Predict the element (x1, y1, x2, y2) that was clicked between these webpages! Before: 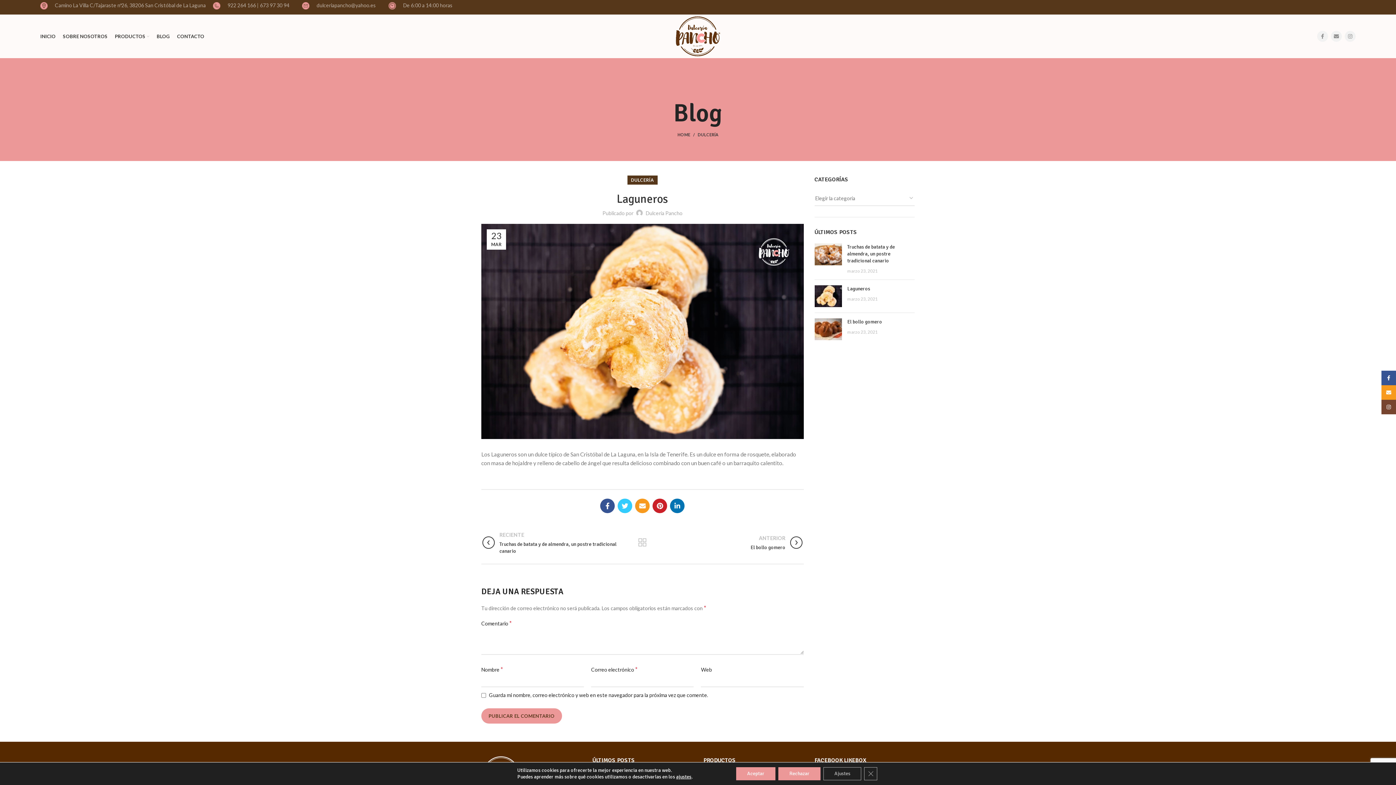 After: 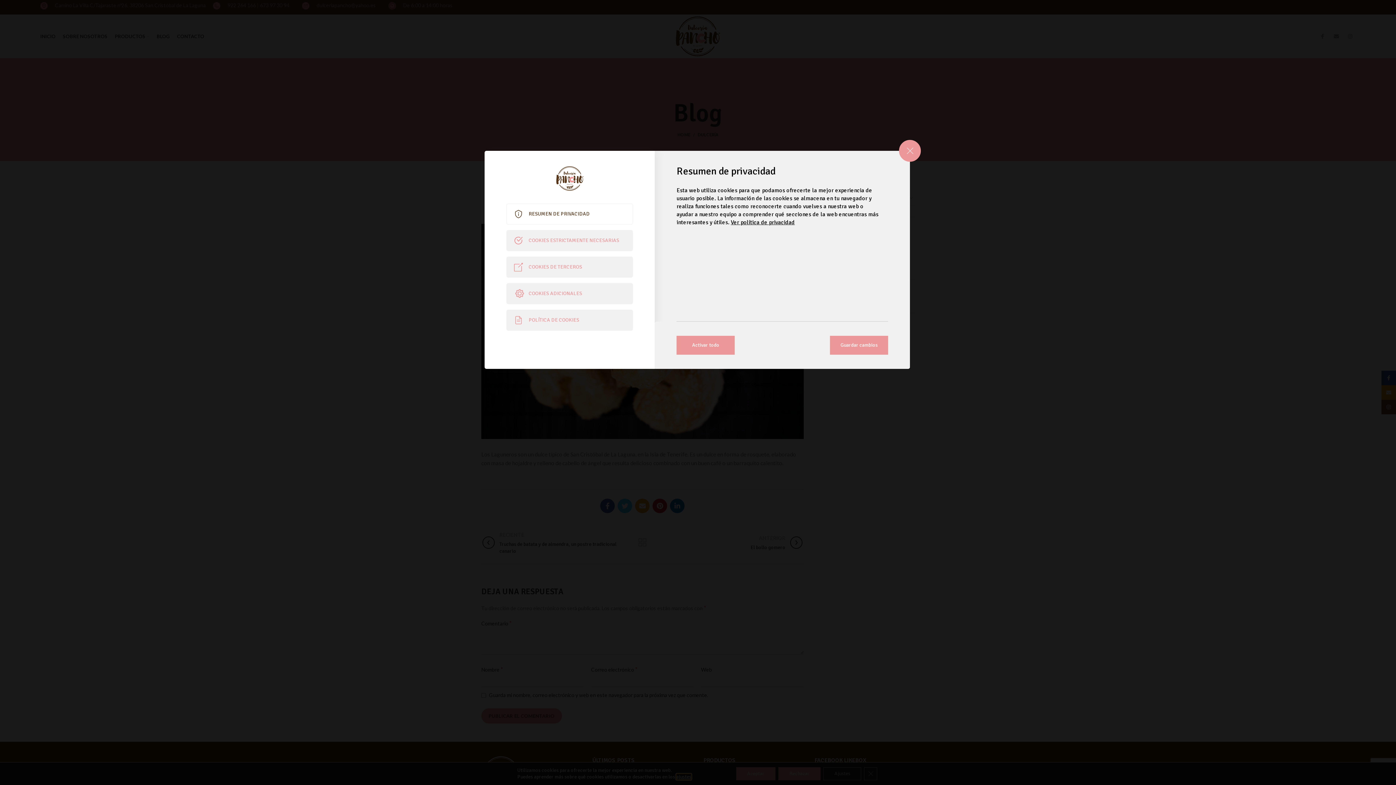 Action: bbox: (676, 774, 691, 780) label: ajustes